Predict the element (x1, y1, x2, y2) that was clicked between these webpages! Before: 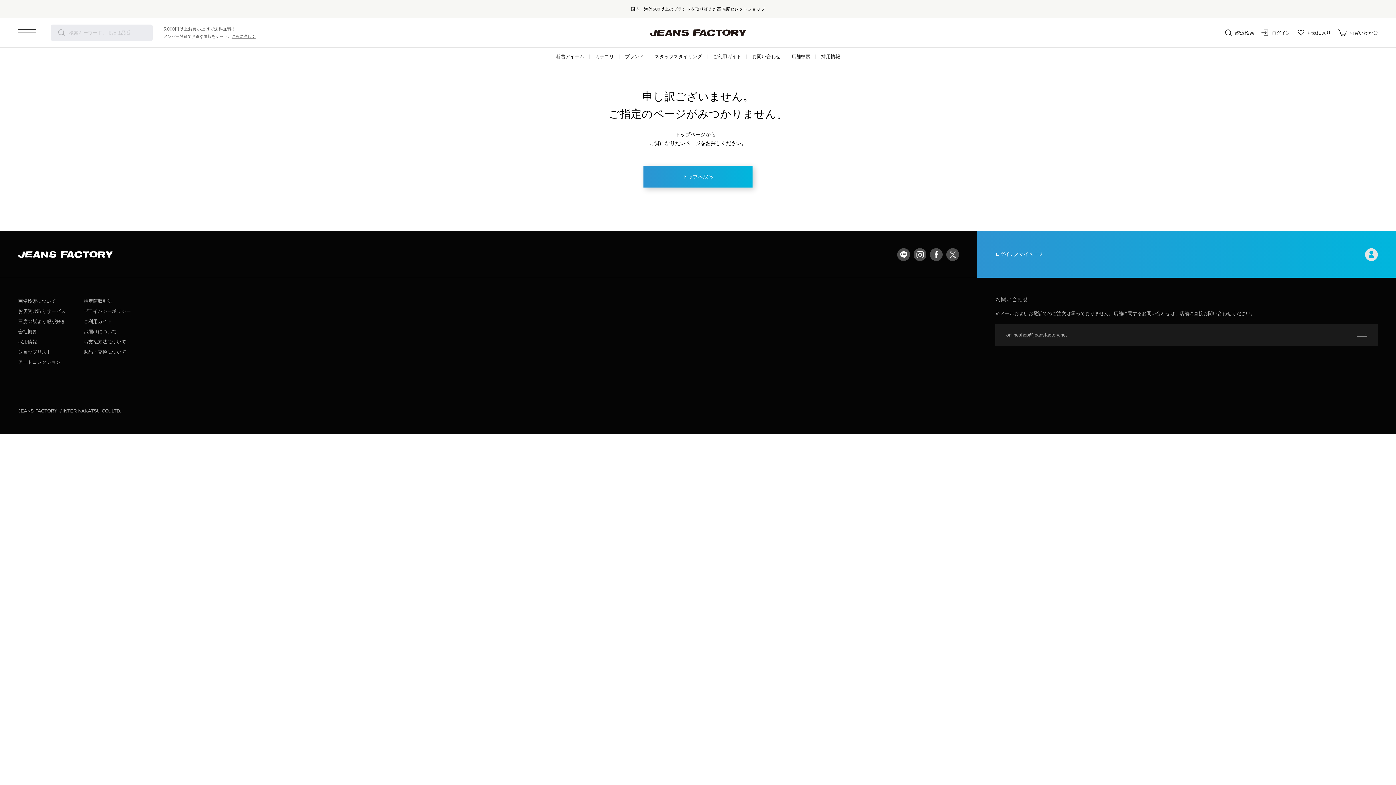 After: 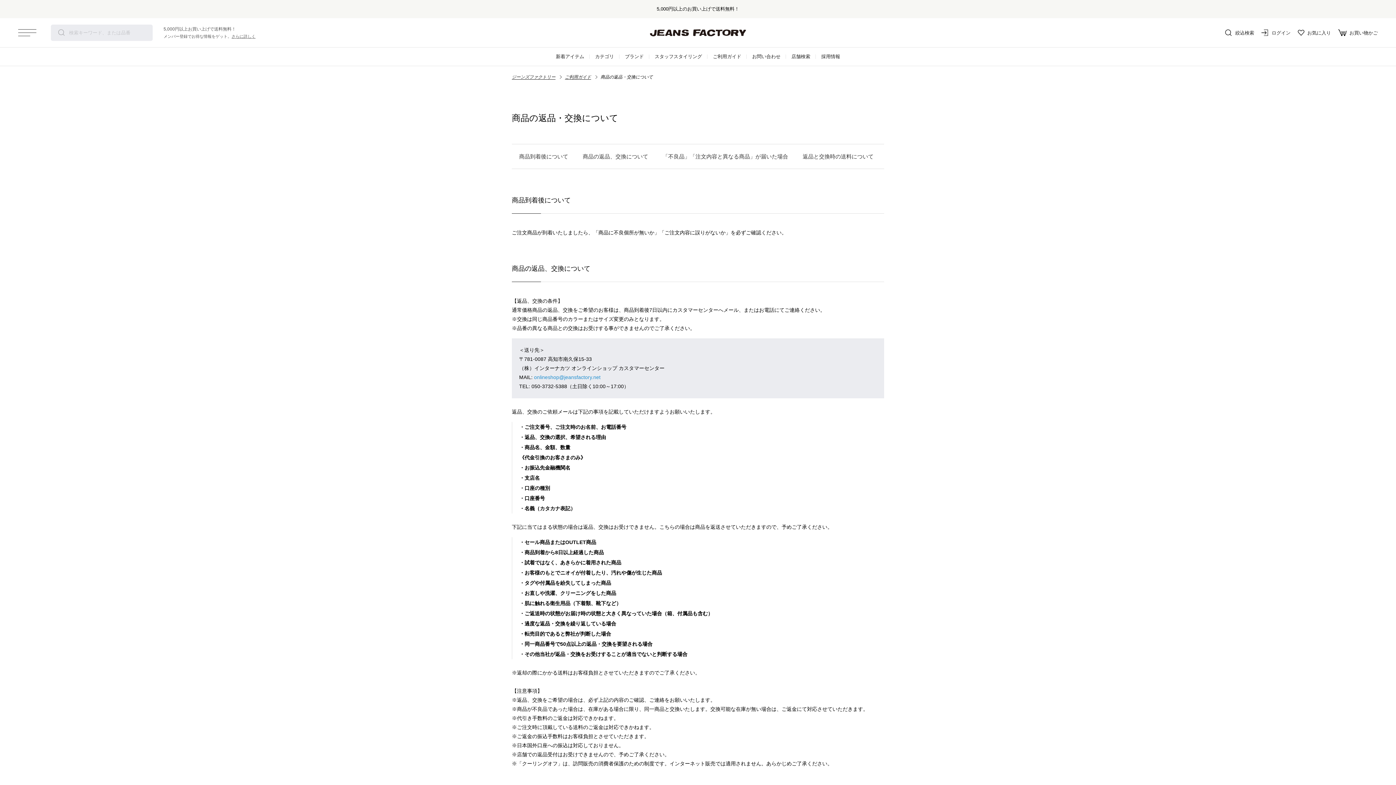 Action: label: 返品・交換について bbox: (83, 347, 126, 357)